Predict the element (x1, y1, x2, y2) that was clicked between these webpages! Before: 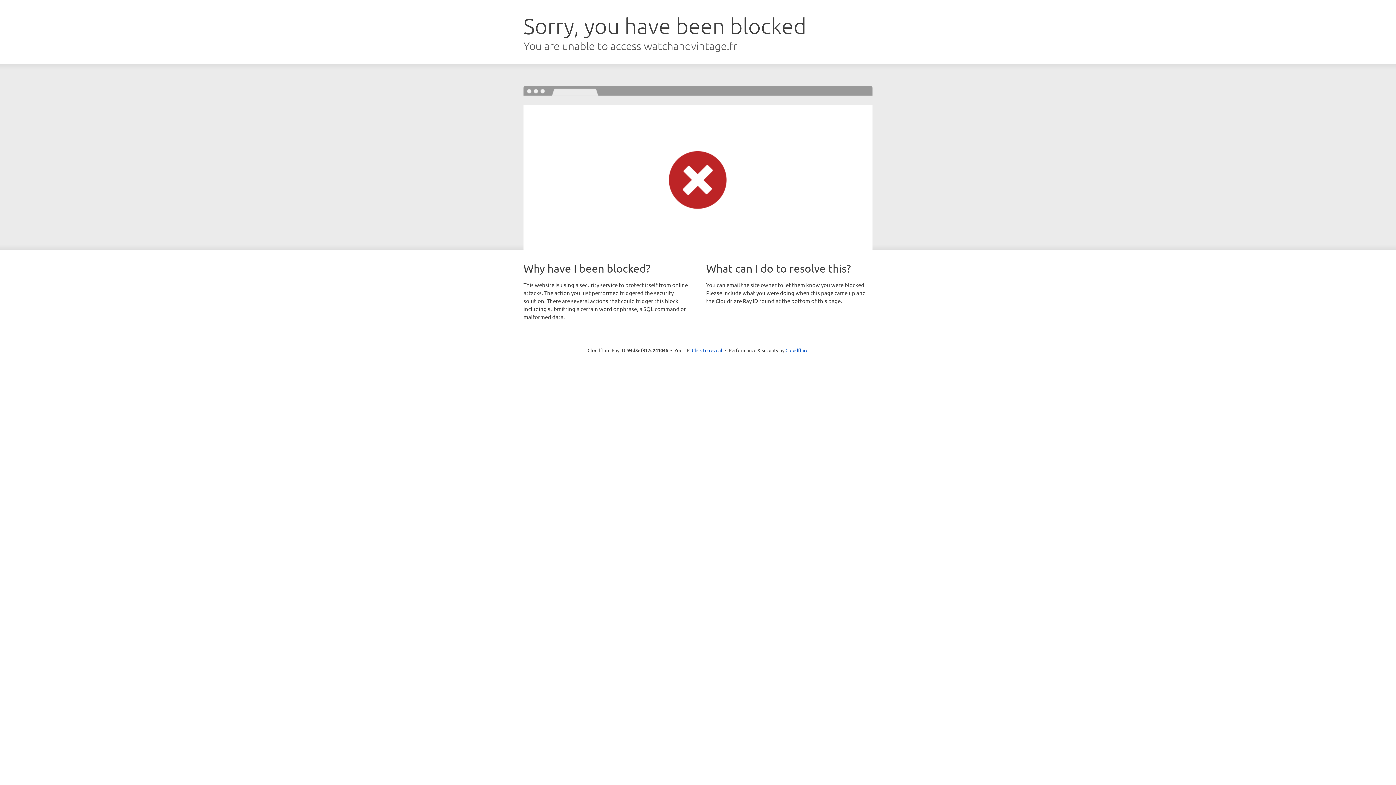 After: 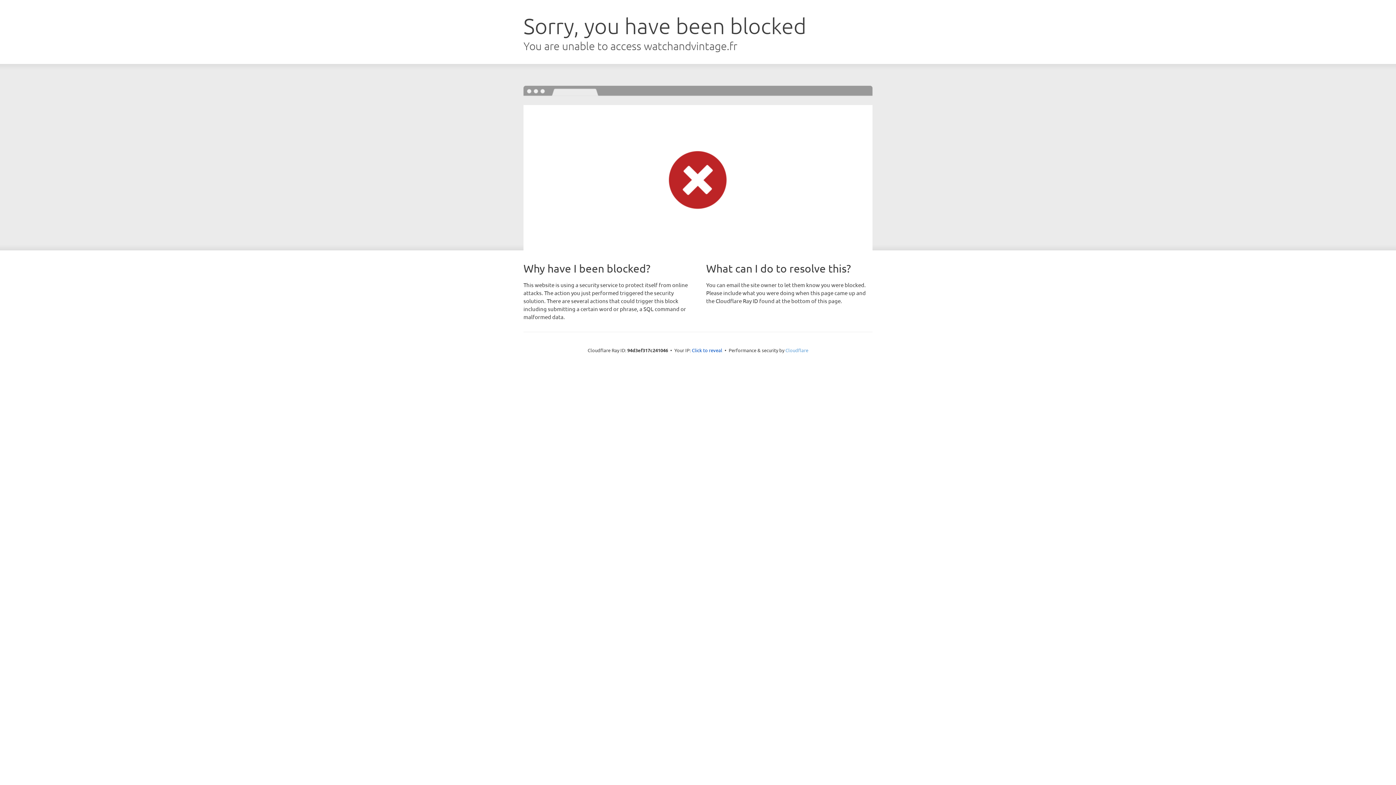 Action: bbox: (785, 347, 808, 353) label: Cloudflare